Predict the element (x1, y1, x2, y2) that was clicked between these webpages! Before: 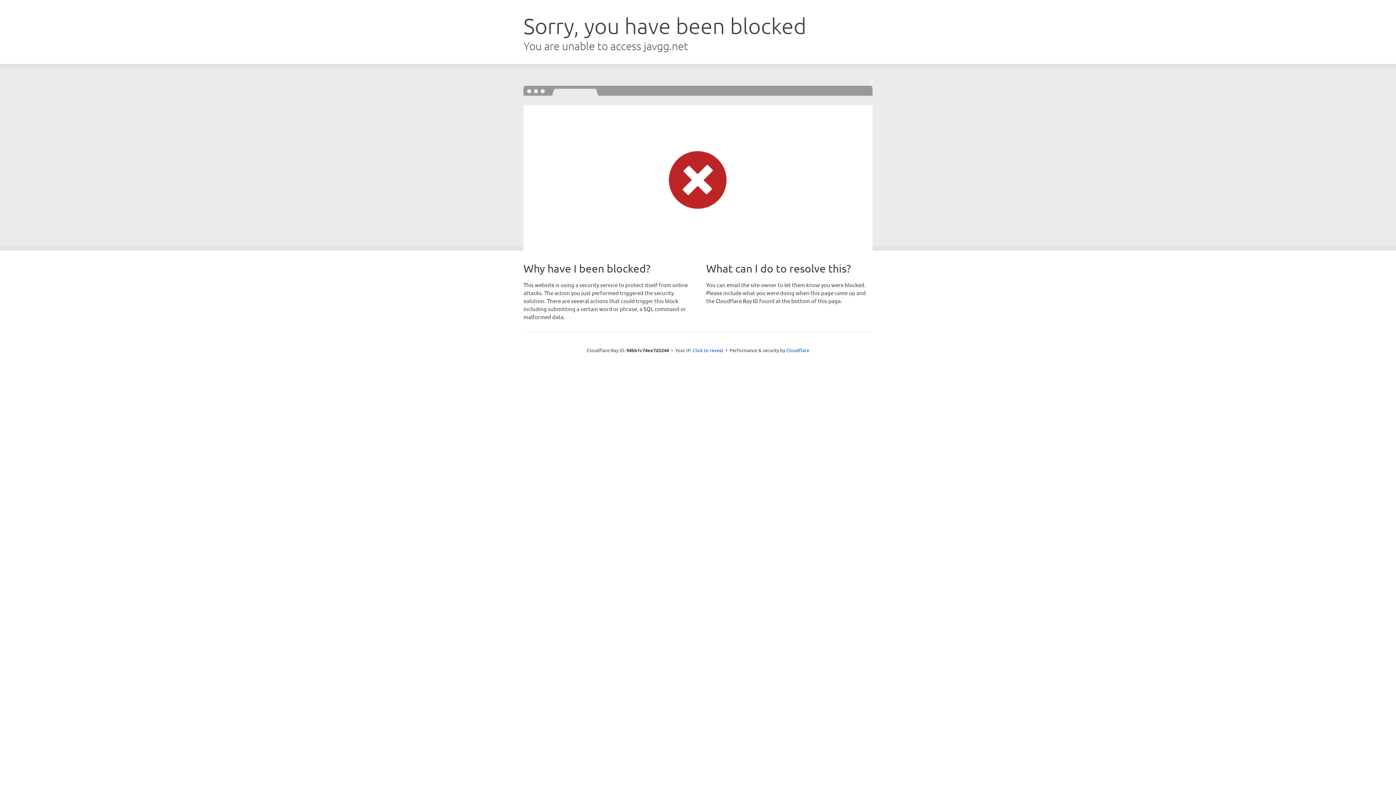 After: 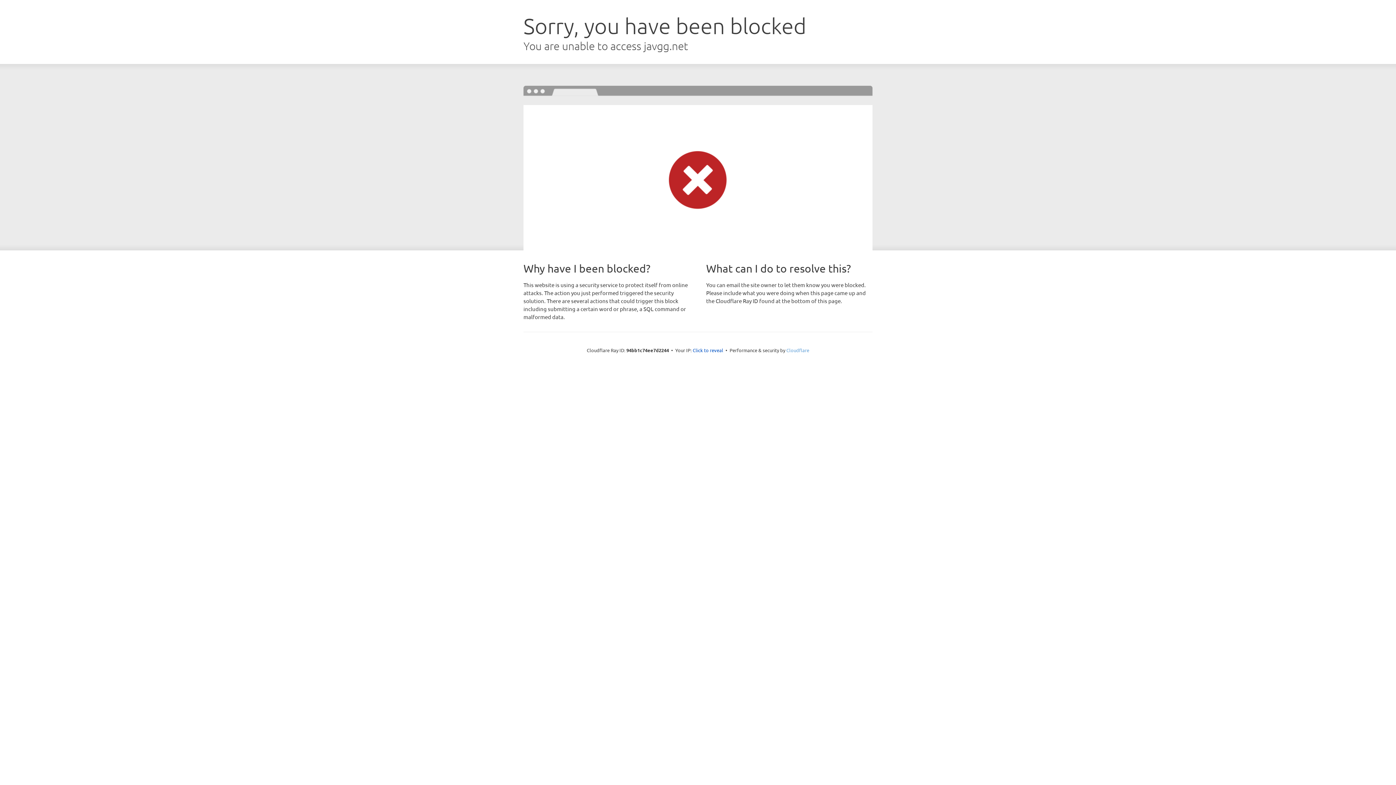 Action: label: Cloudflare bbox: (786, 347, 809, 353)